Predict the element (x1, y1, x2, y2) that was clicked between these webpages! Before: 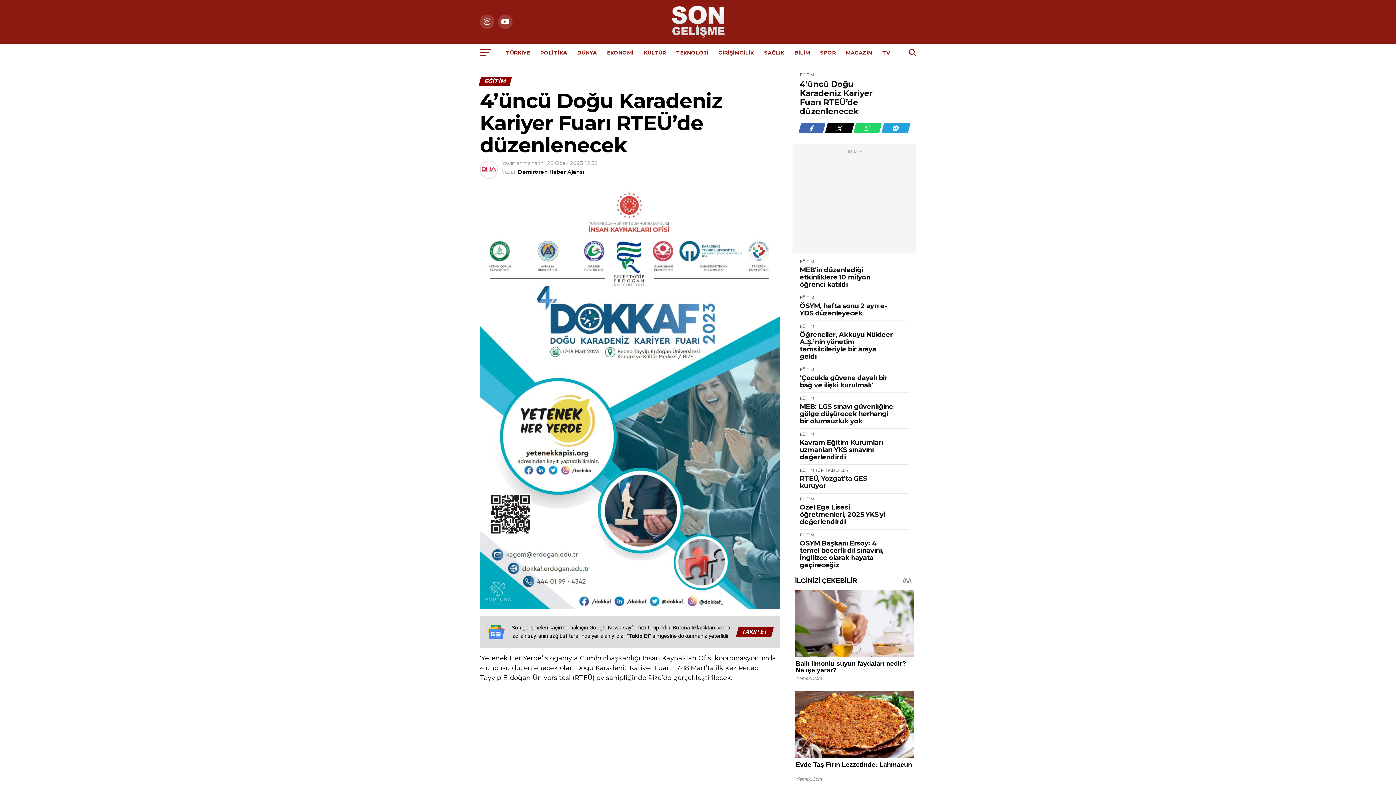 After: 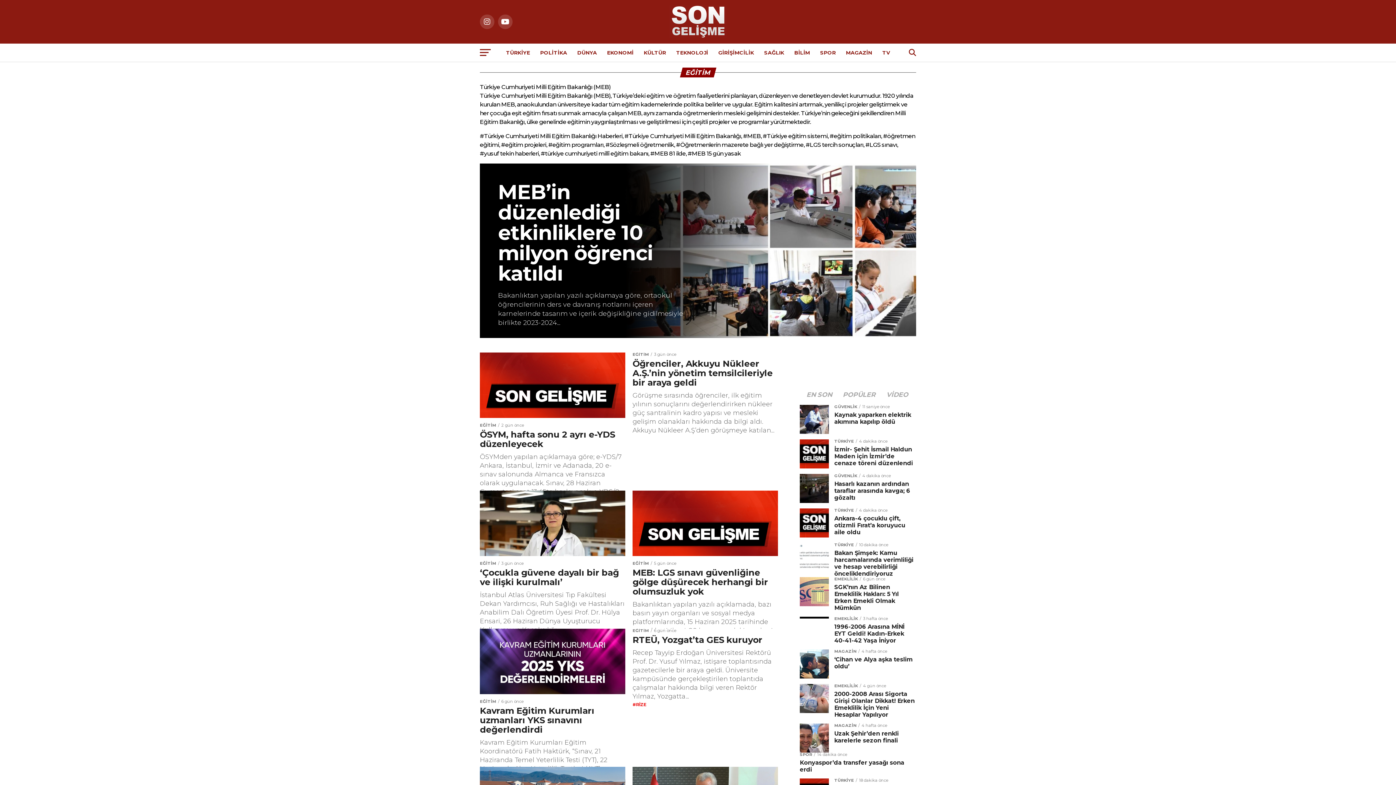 Action: bbox: (800, 367, 814, 372) label: EĞİTİM